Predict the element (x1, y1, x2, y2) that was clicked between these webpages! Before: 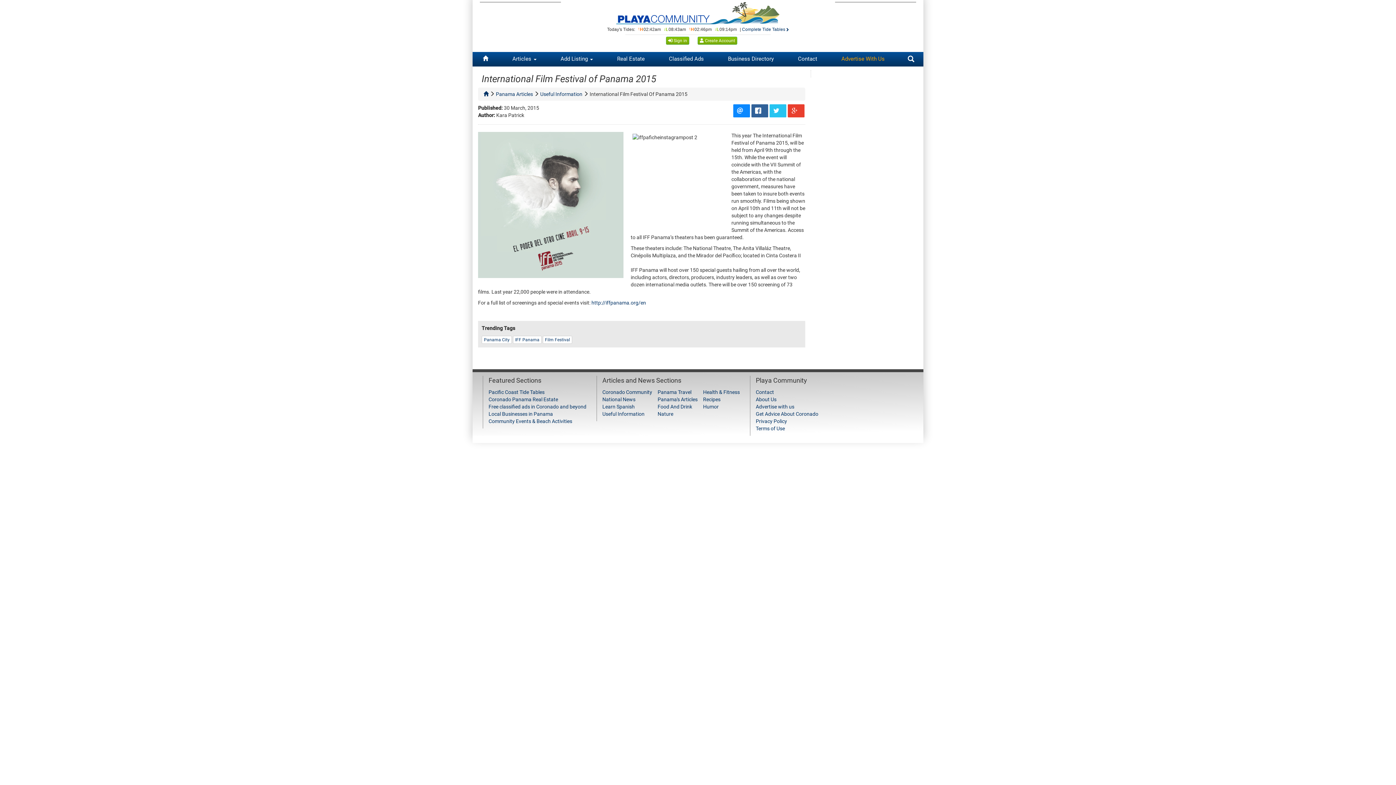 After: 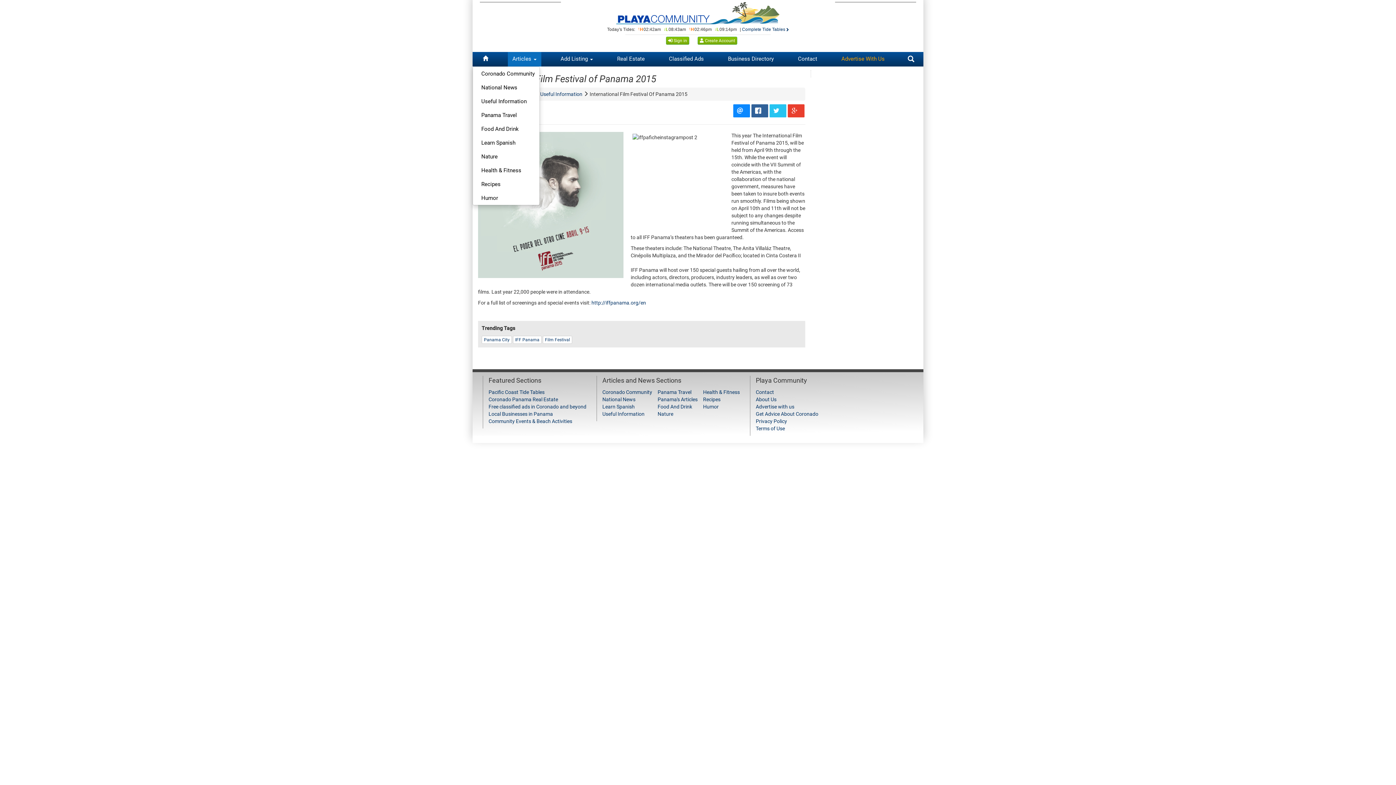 Action: label: Articles  bbox: (507, 52, 541, 66)